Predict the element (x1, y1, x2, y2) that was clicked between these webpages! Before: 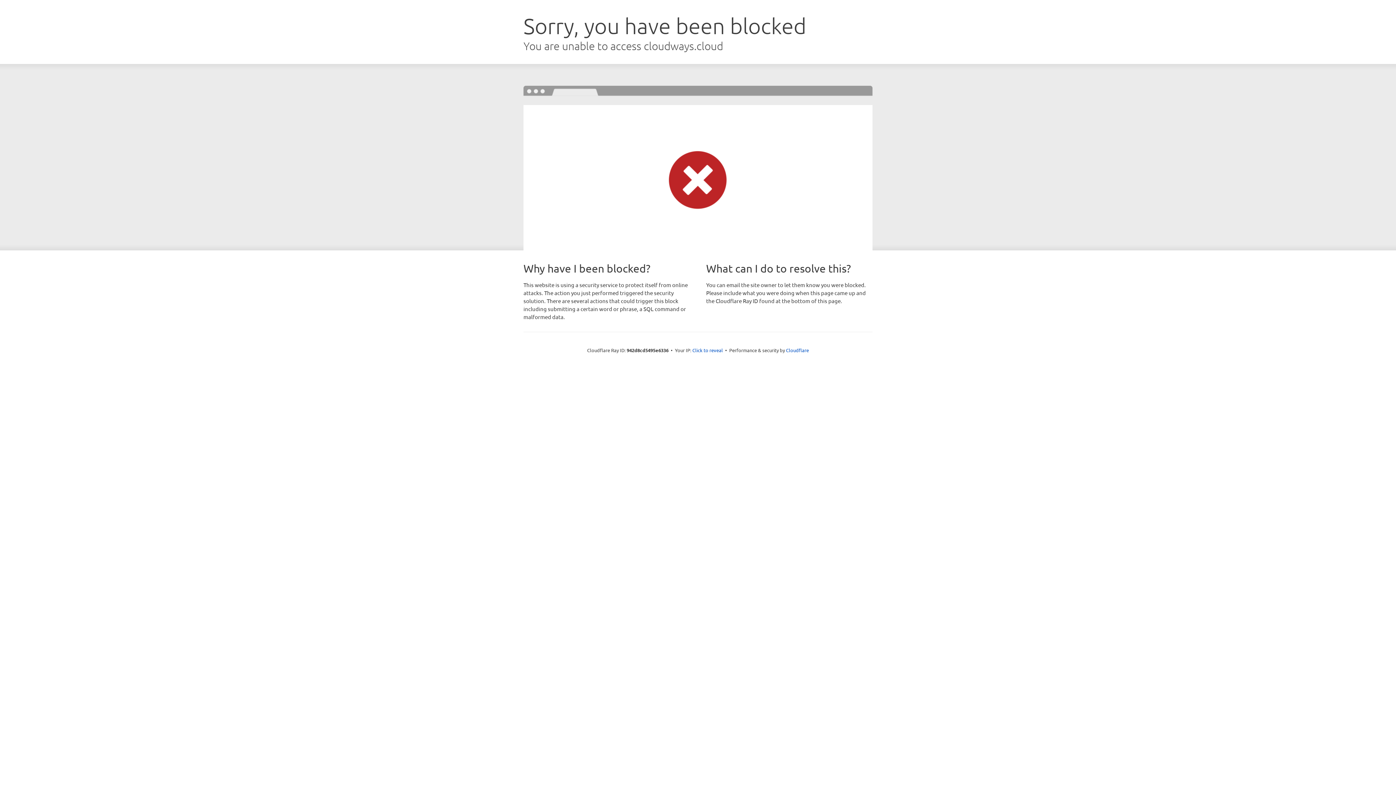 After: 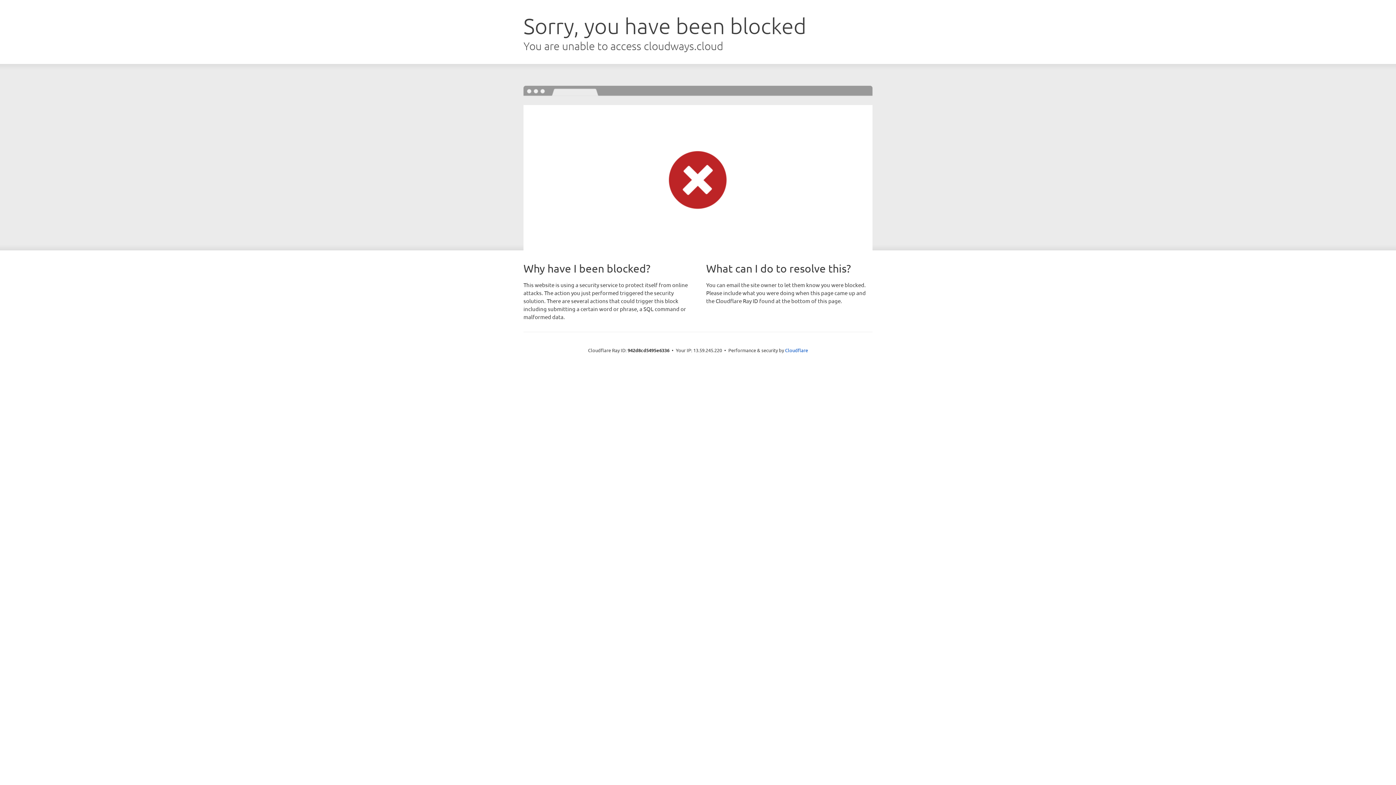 Action: bbox: (692, 346, 723, 353) label: Click to reveal